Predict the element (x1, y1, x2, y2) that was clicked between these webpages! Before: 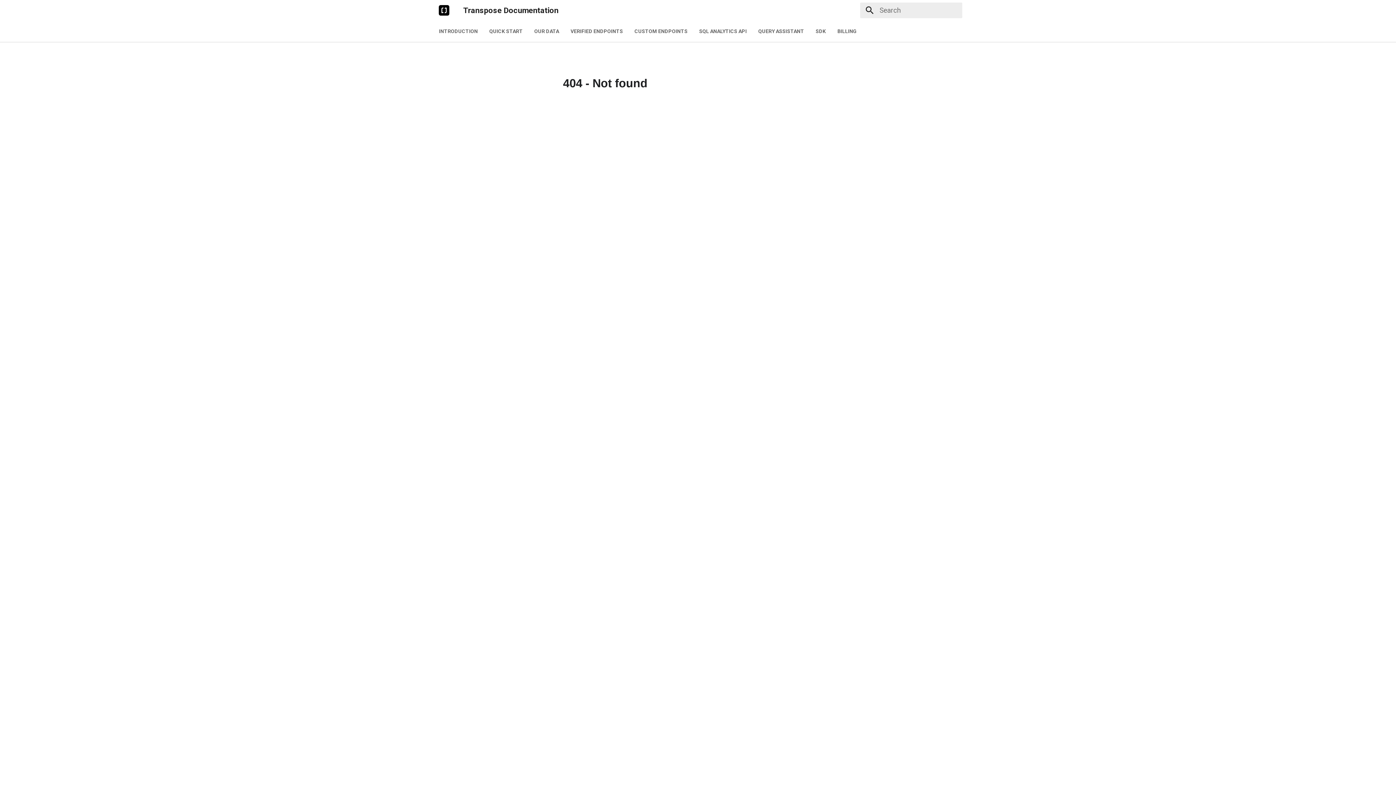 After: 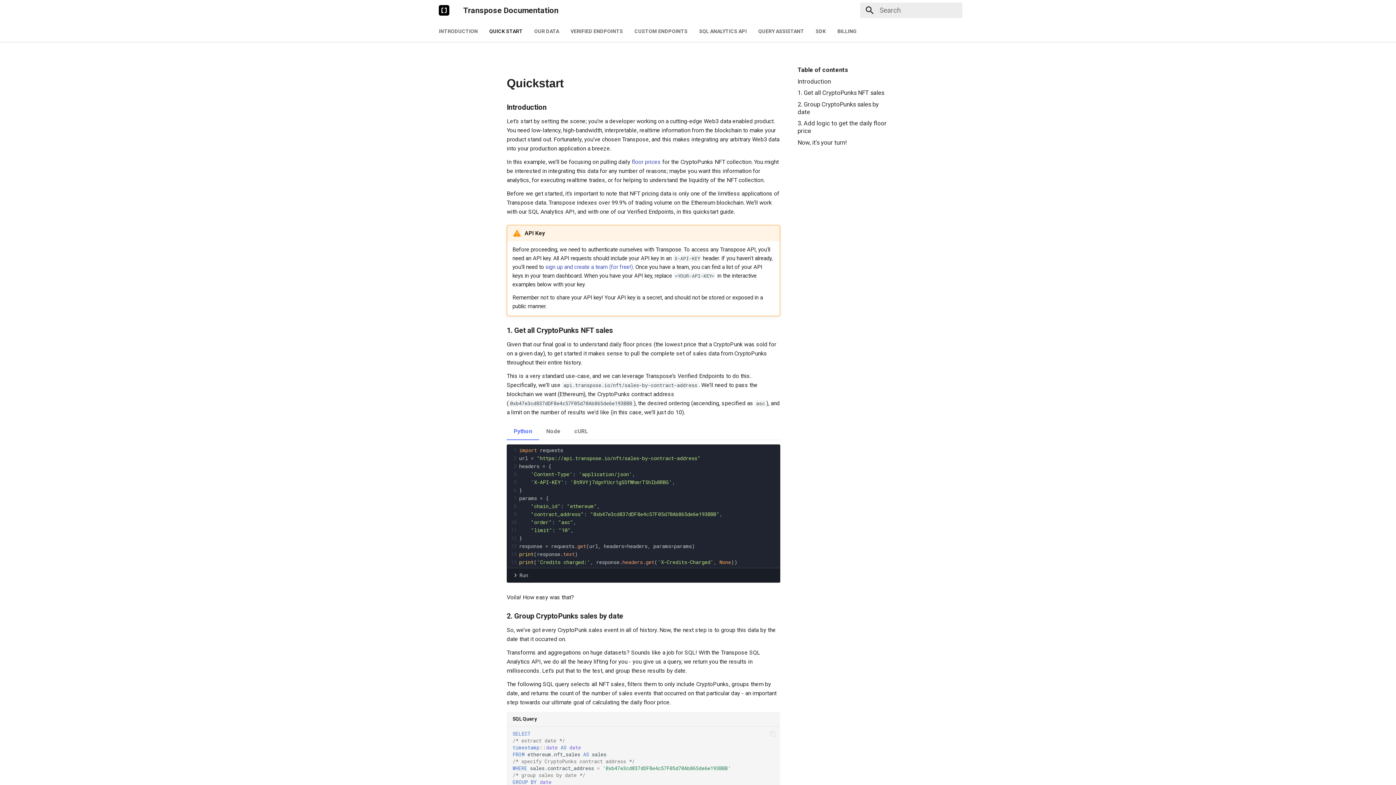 Action: bbox: (489, 27, 522, 34) label: QUICK START